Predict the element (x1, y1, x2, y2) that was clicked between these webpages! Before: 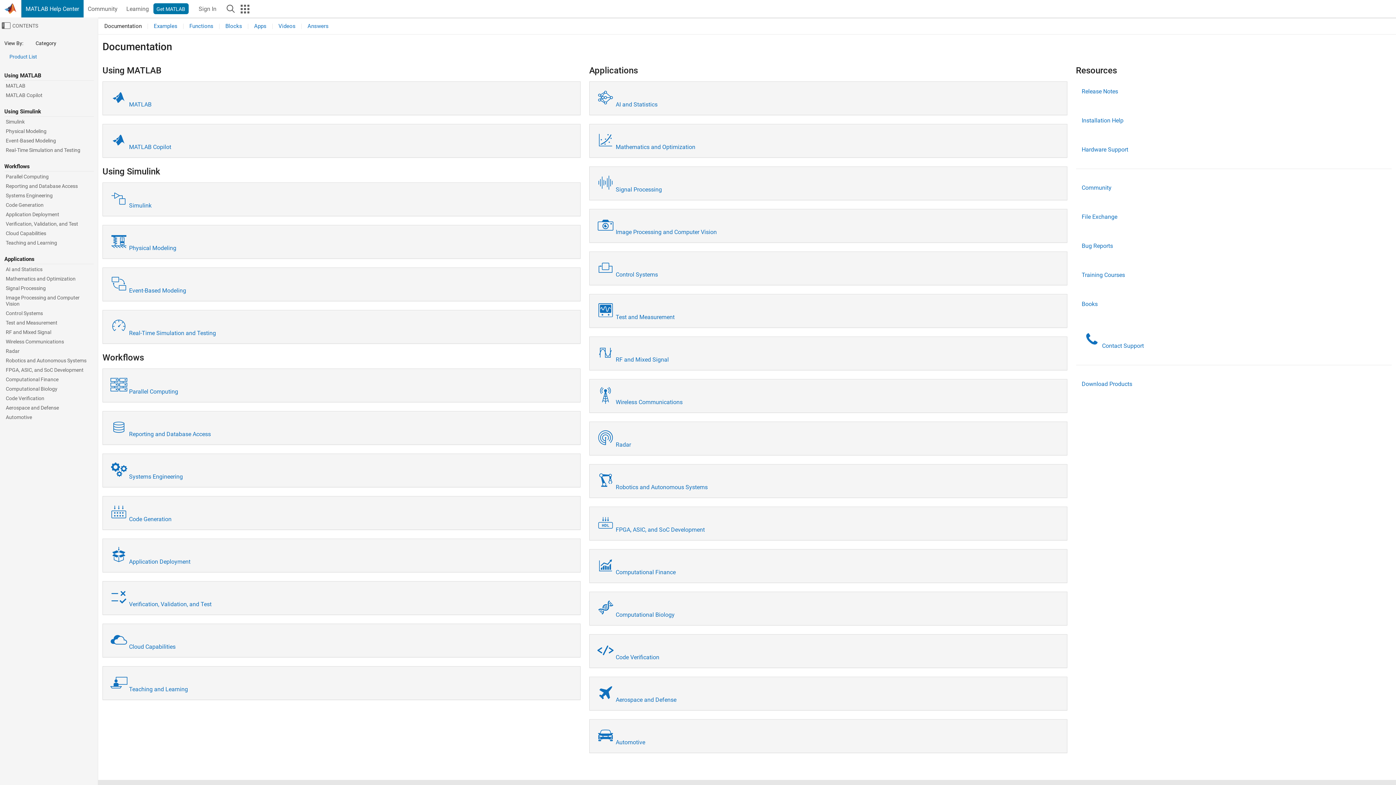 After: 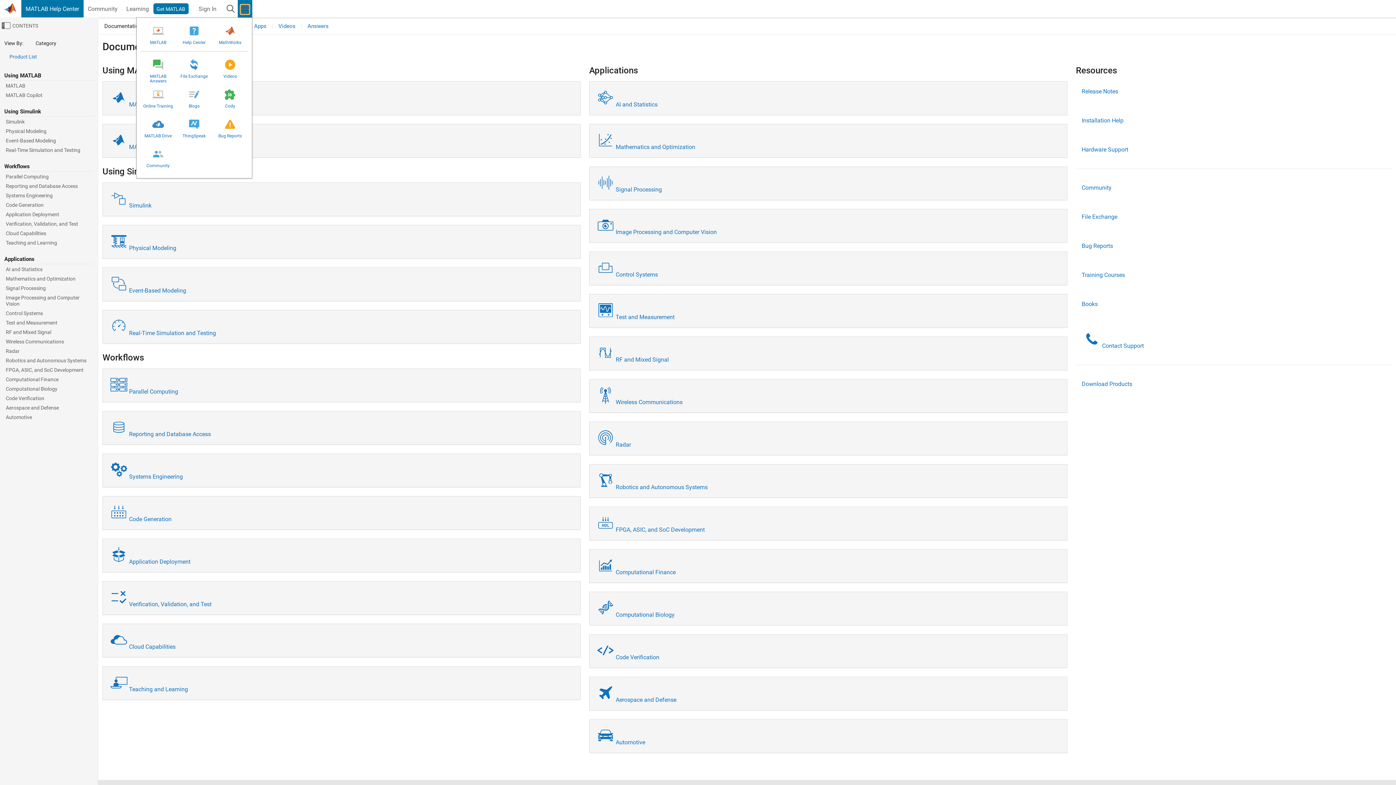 Action: bbox: (240, 4, 249, 13) label: MathWorks App Menu